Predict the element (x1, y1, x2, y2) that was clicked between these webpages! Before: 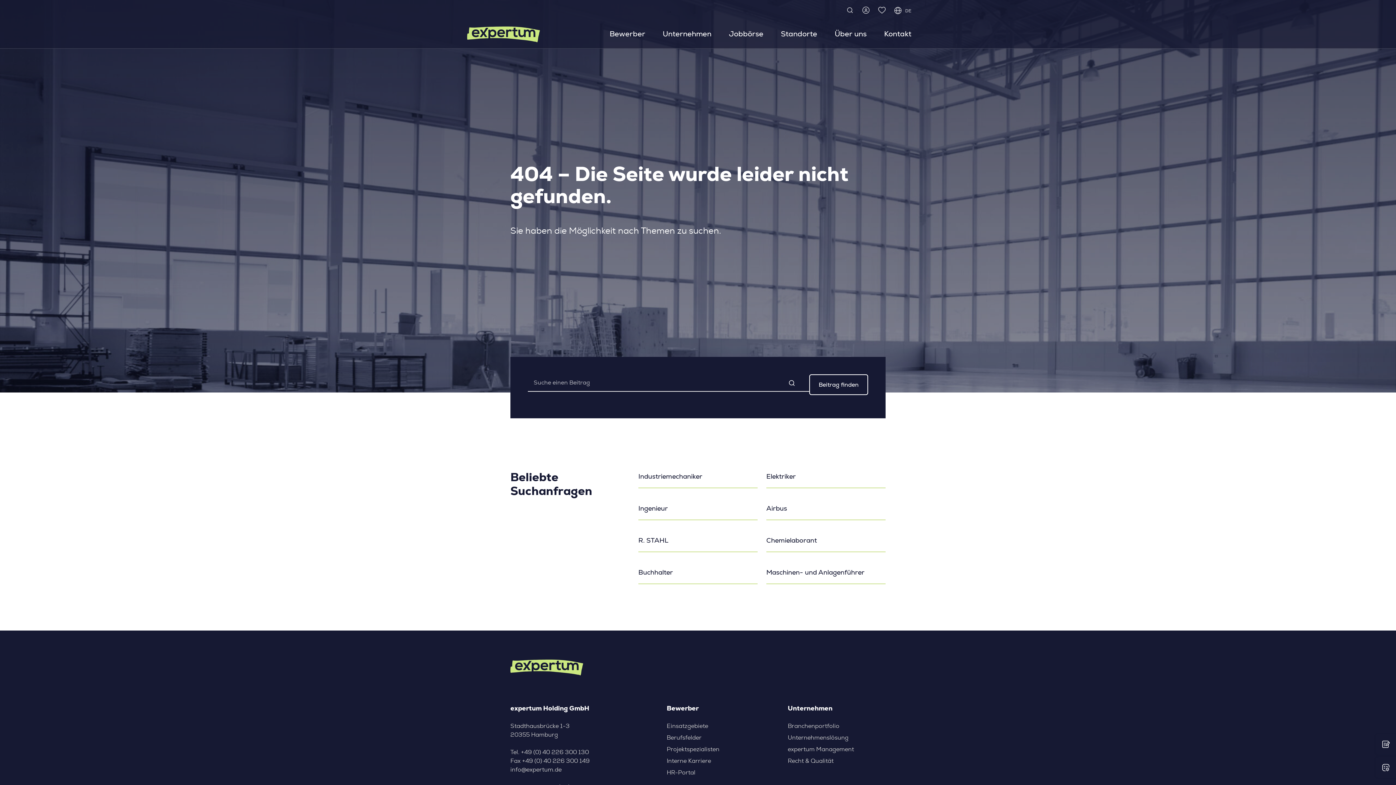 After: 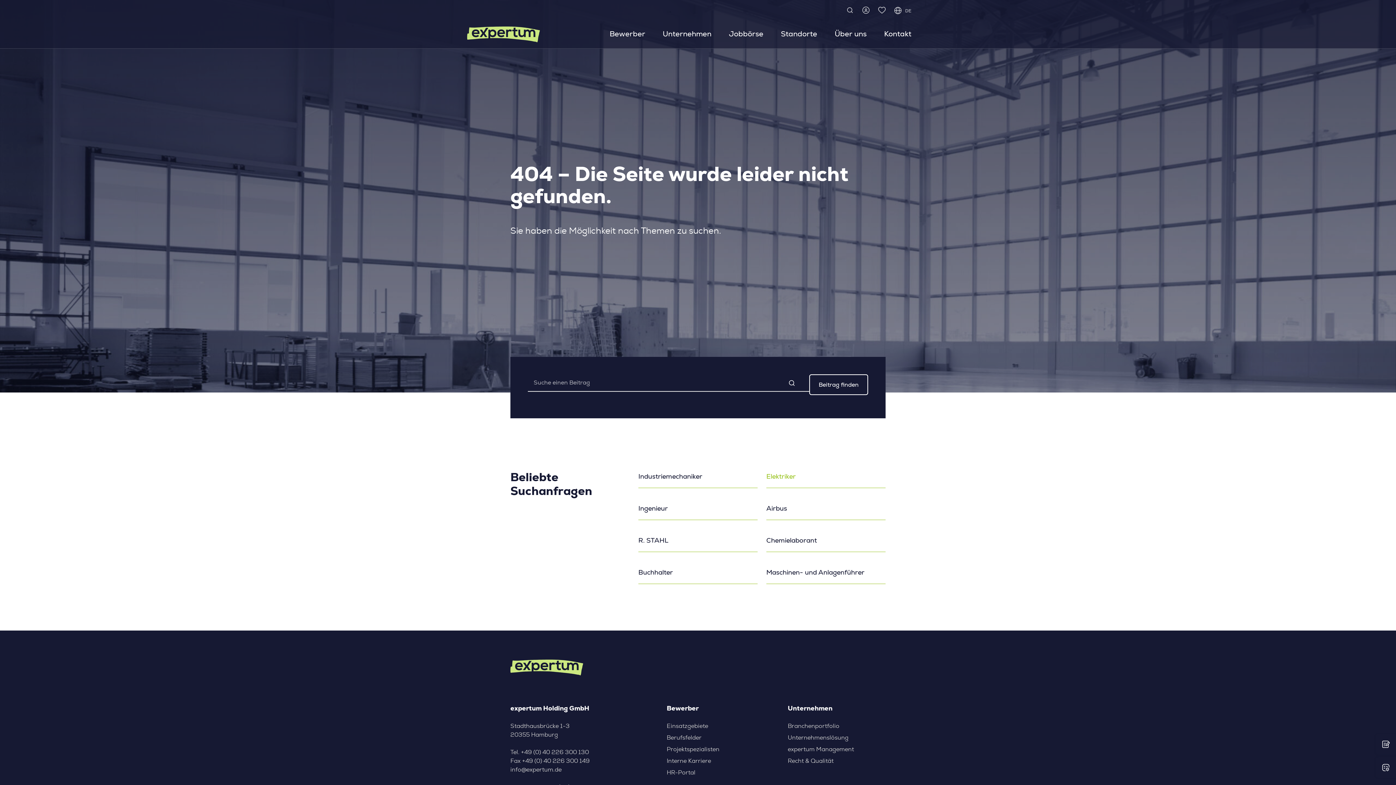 Action: label: Elektriker bbox: (766, 465, 885, 488)